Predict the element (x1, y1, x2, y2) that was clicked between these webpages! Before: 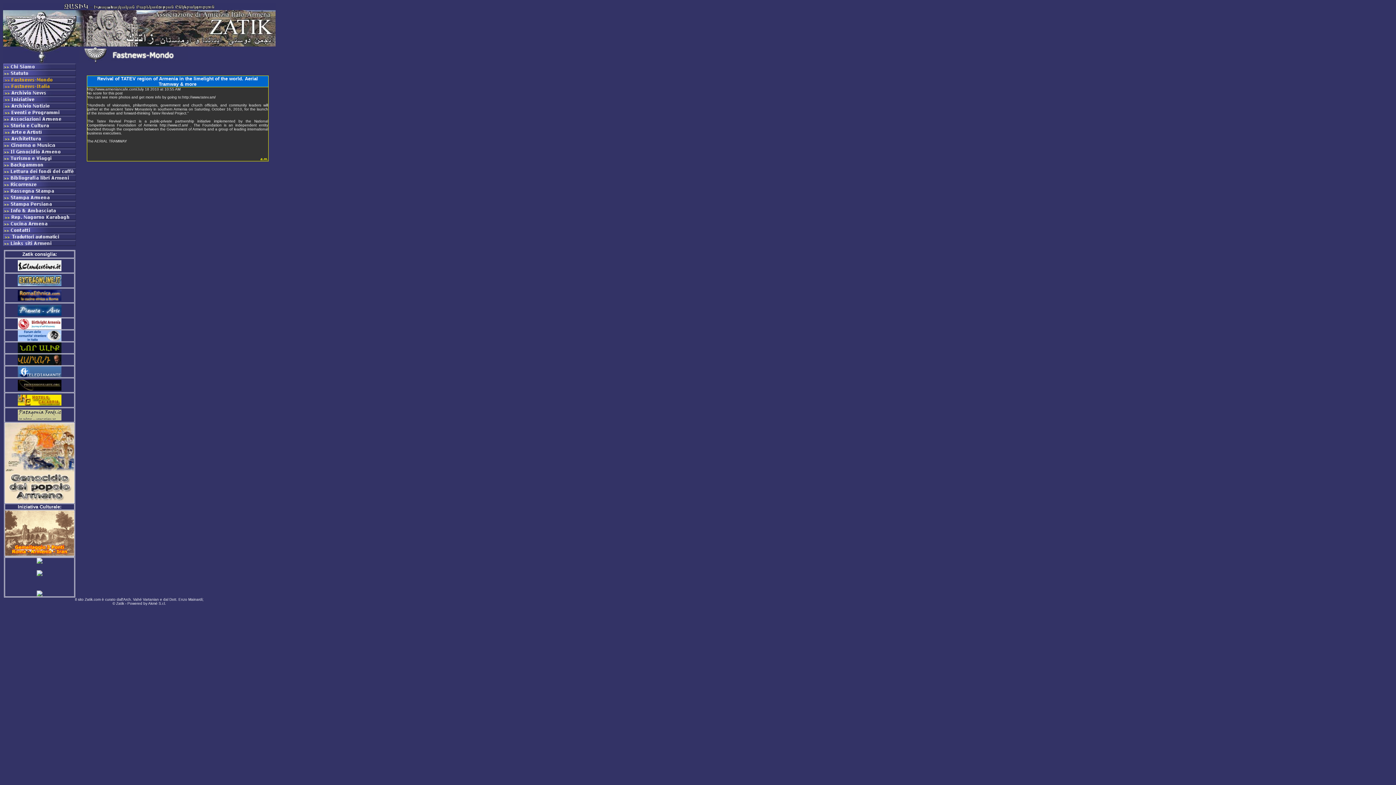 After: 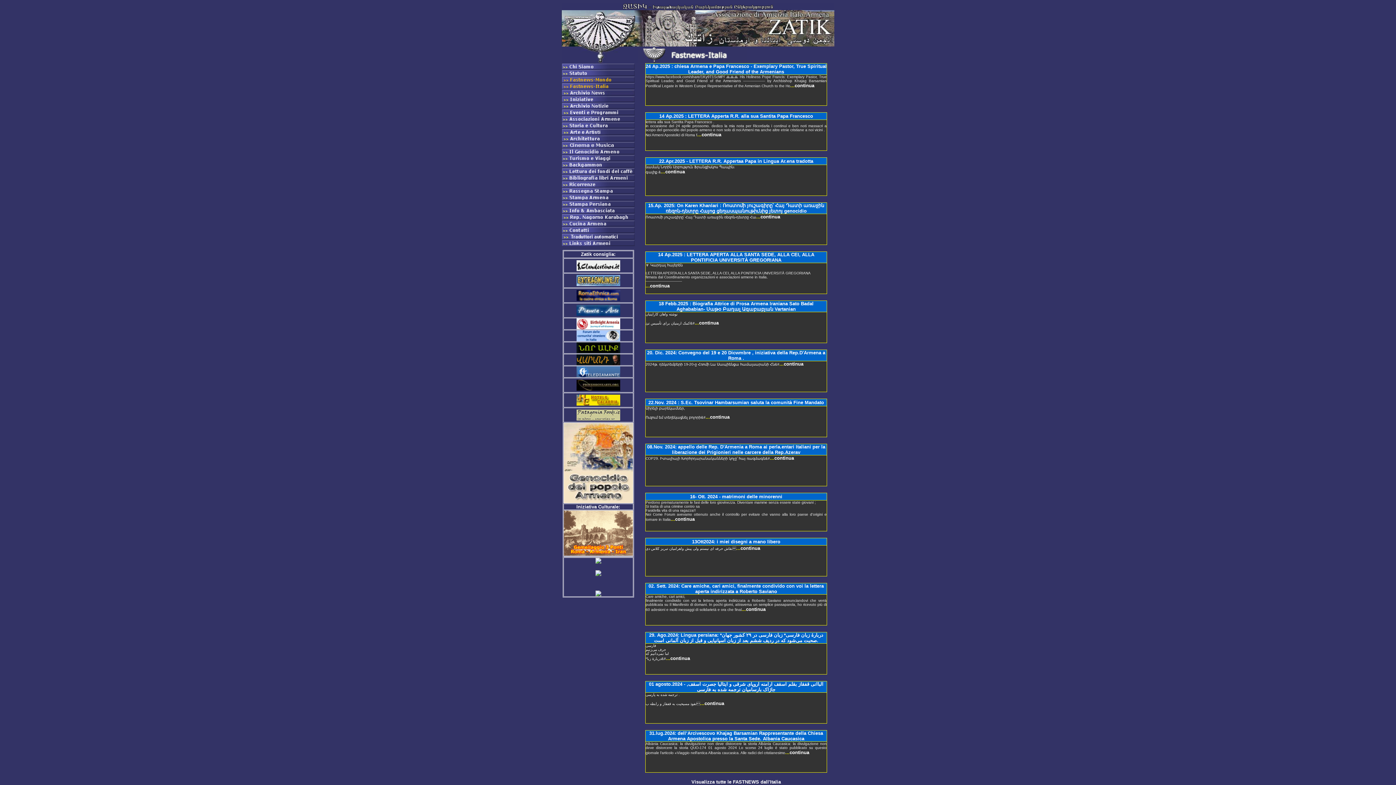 Action: bbox: (3, 84, 76, 90)